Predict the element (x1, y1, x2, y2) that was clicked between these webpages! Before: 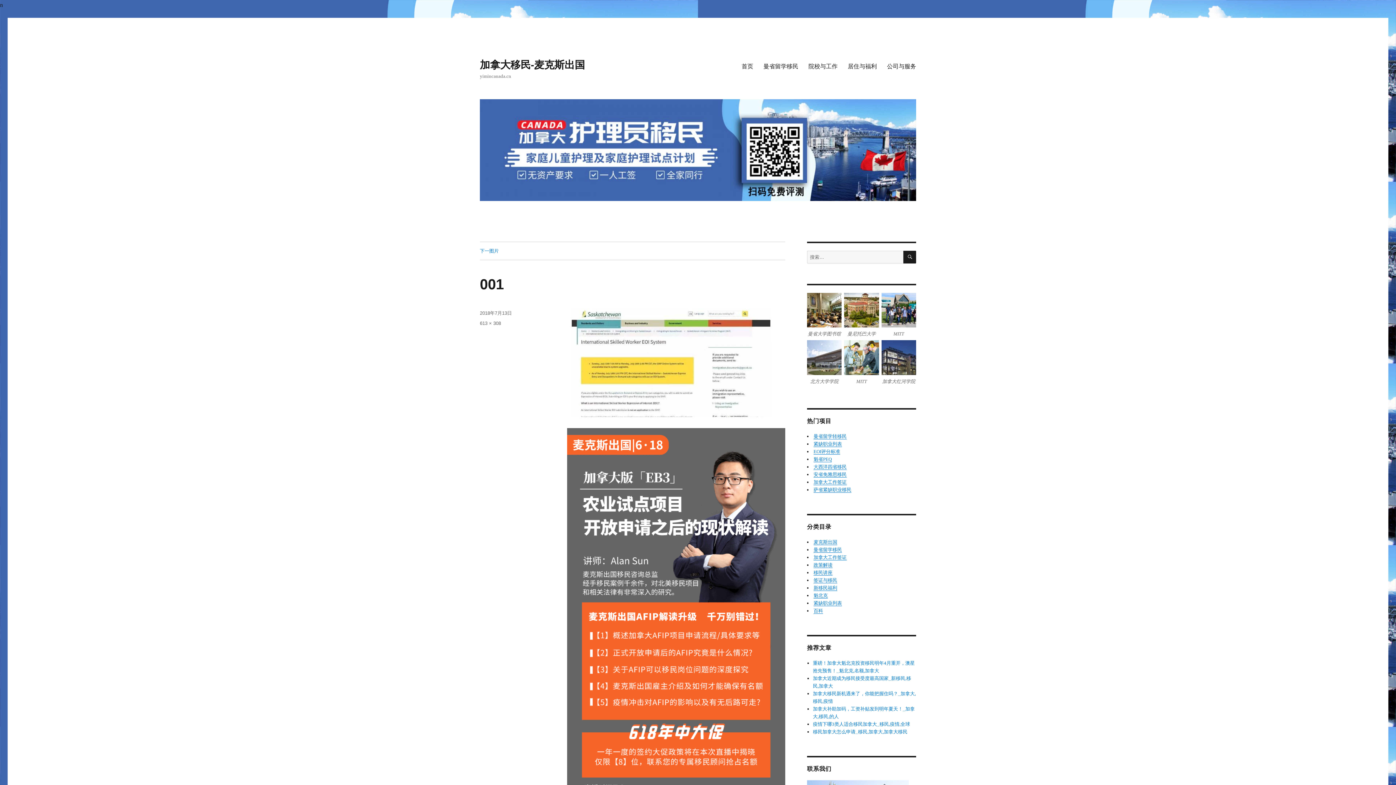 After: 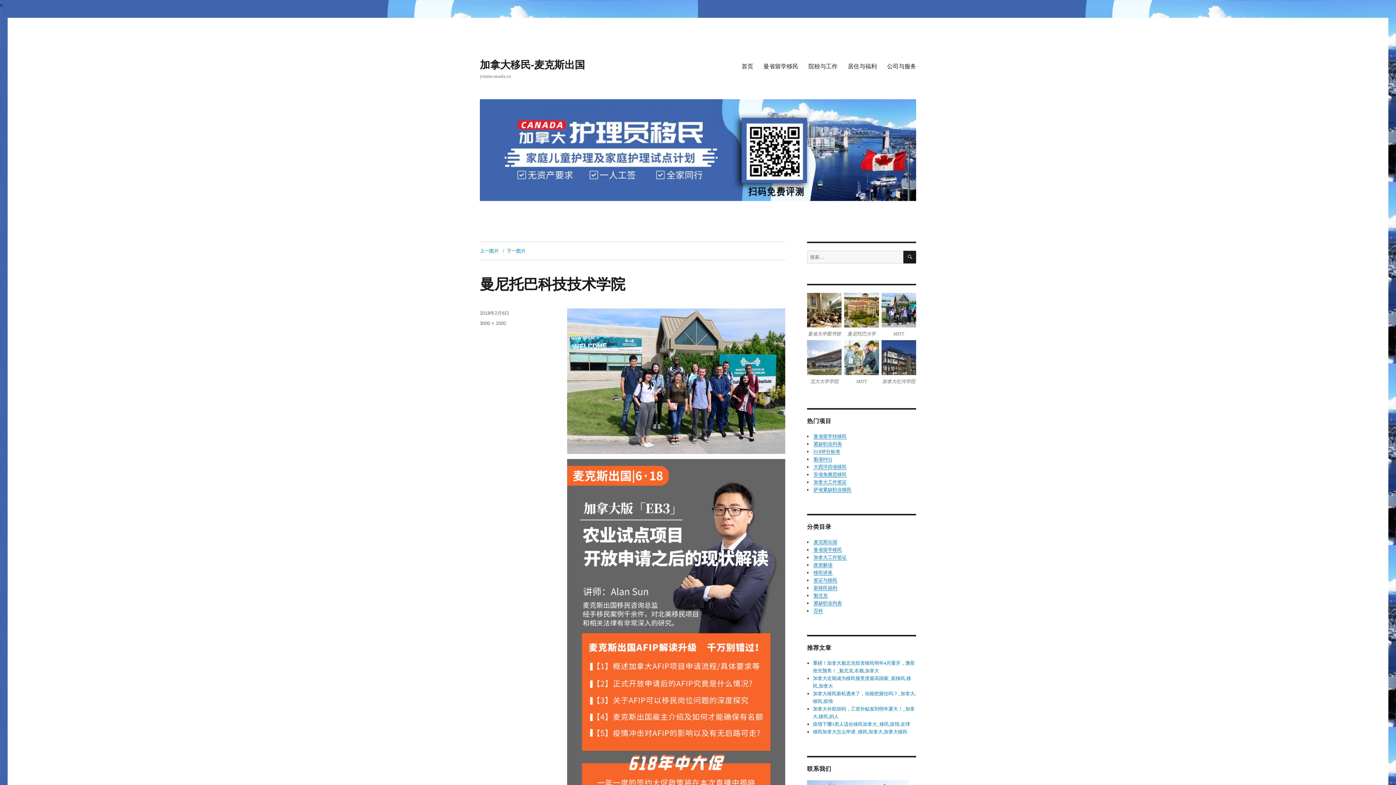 Action: bbox: (881, 307, 916, 312)